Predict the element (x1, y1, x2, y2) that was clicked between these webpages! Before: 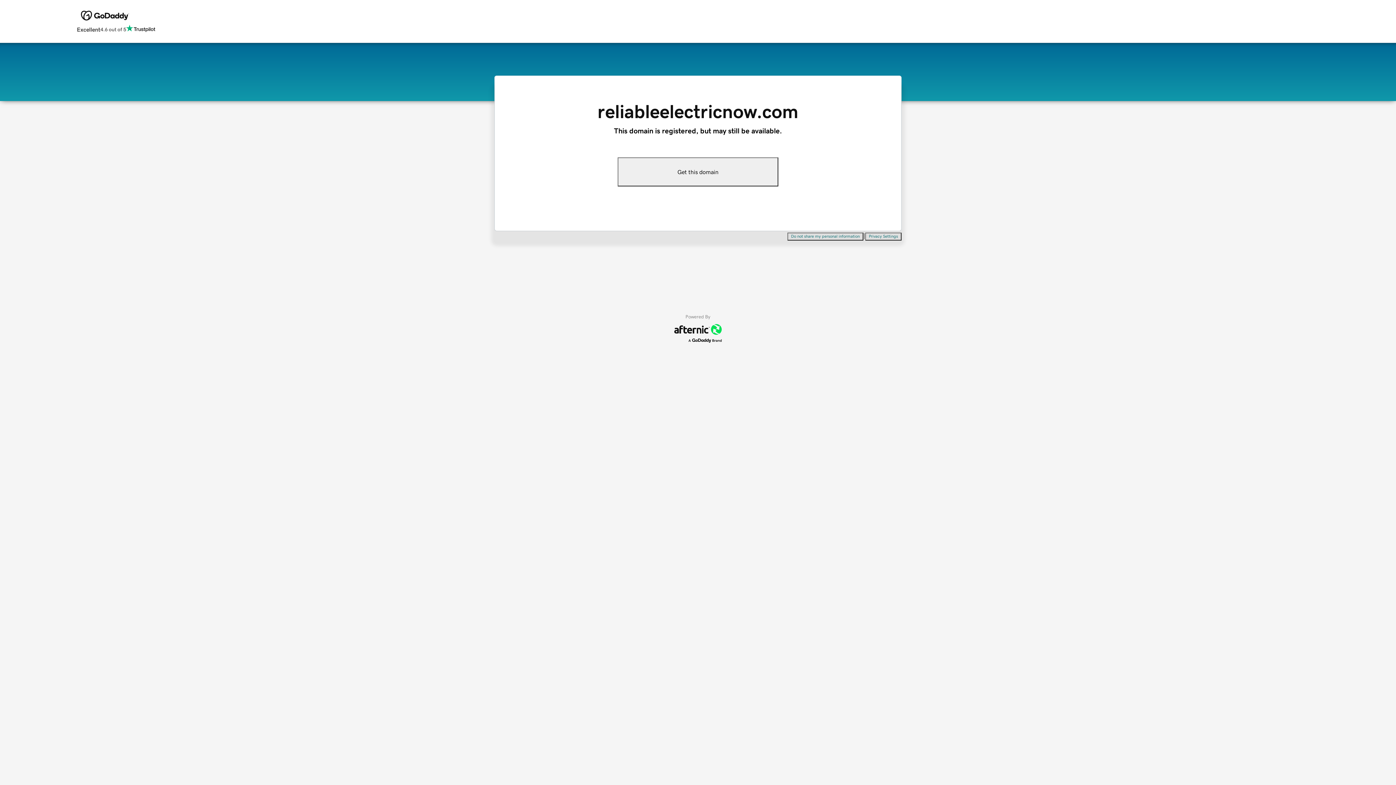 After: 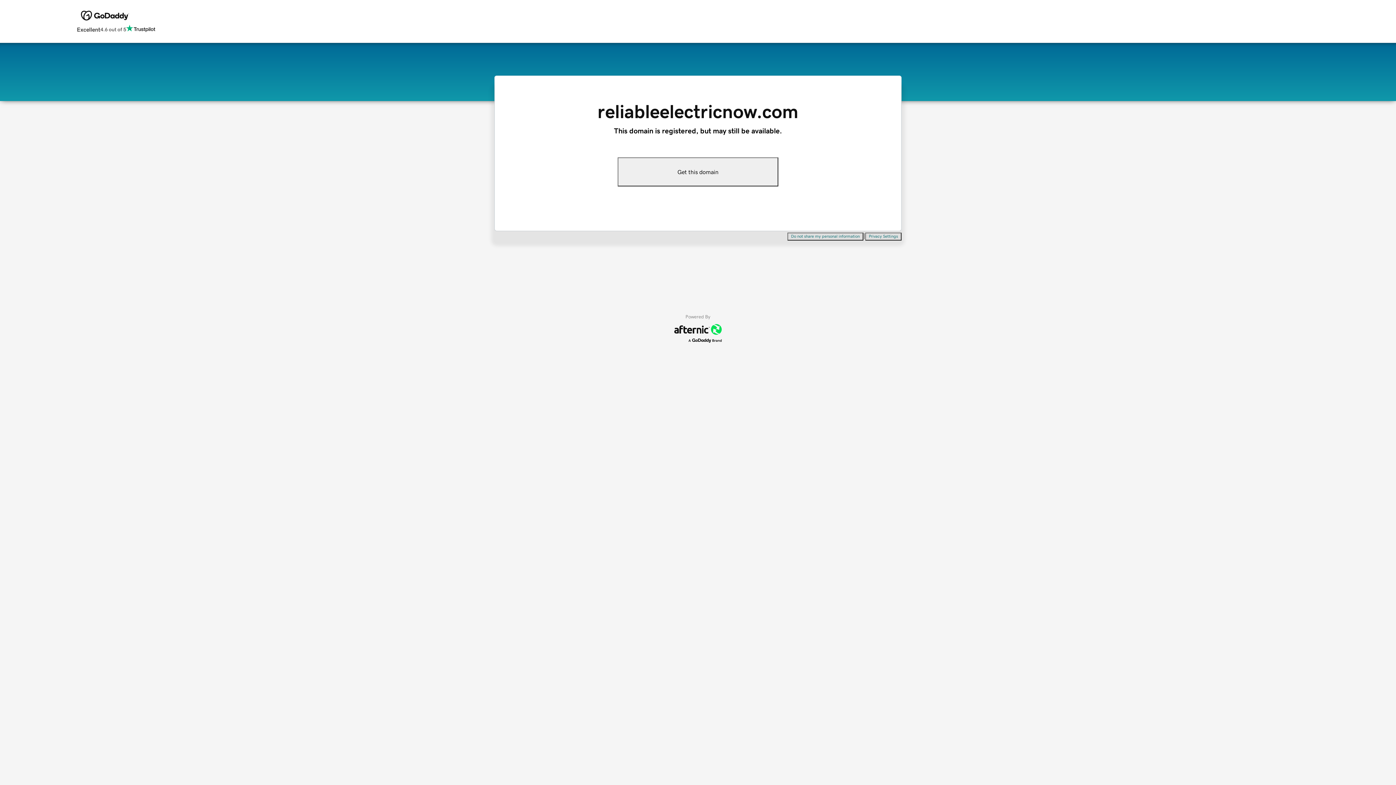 Action: label: Do not share my personal information bbox: (787, 232, 863, 240)